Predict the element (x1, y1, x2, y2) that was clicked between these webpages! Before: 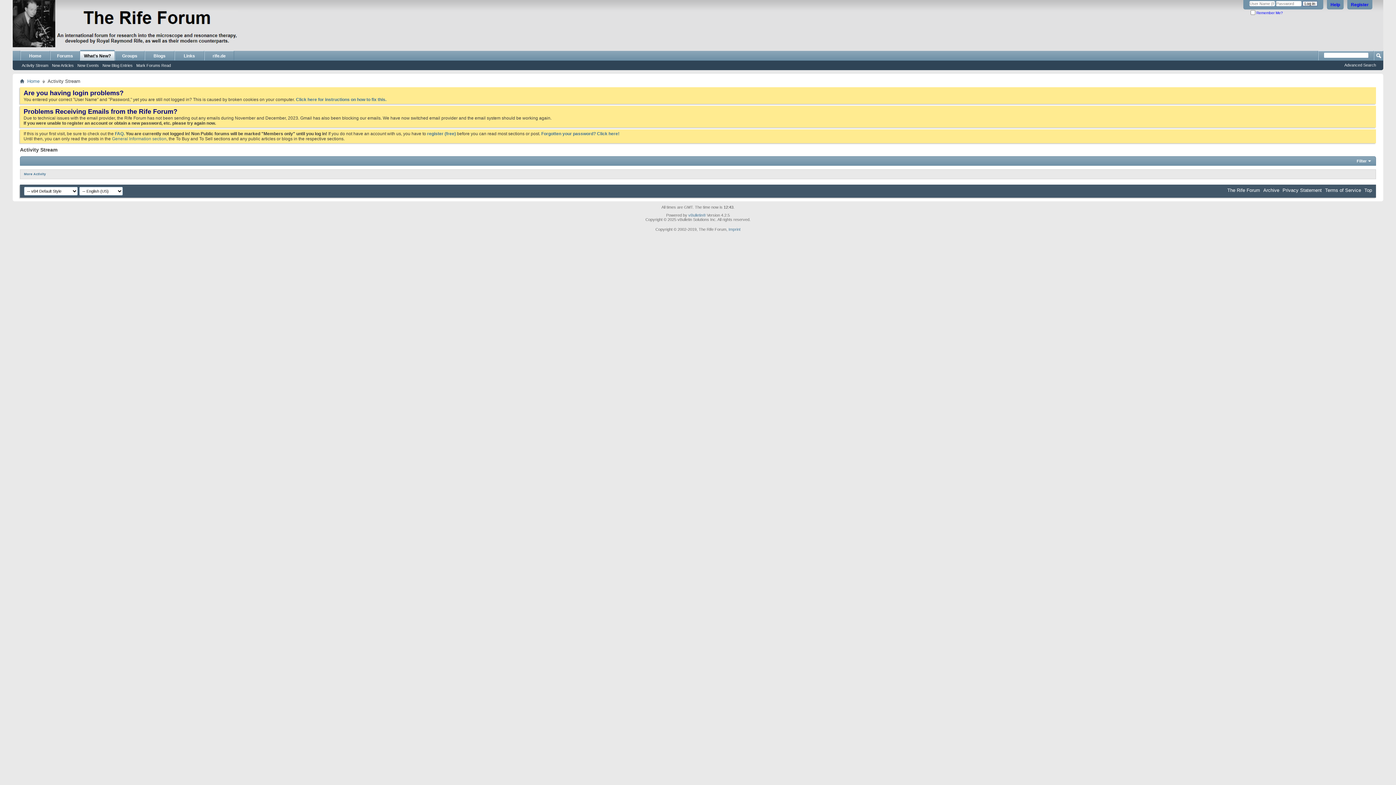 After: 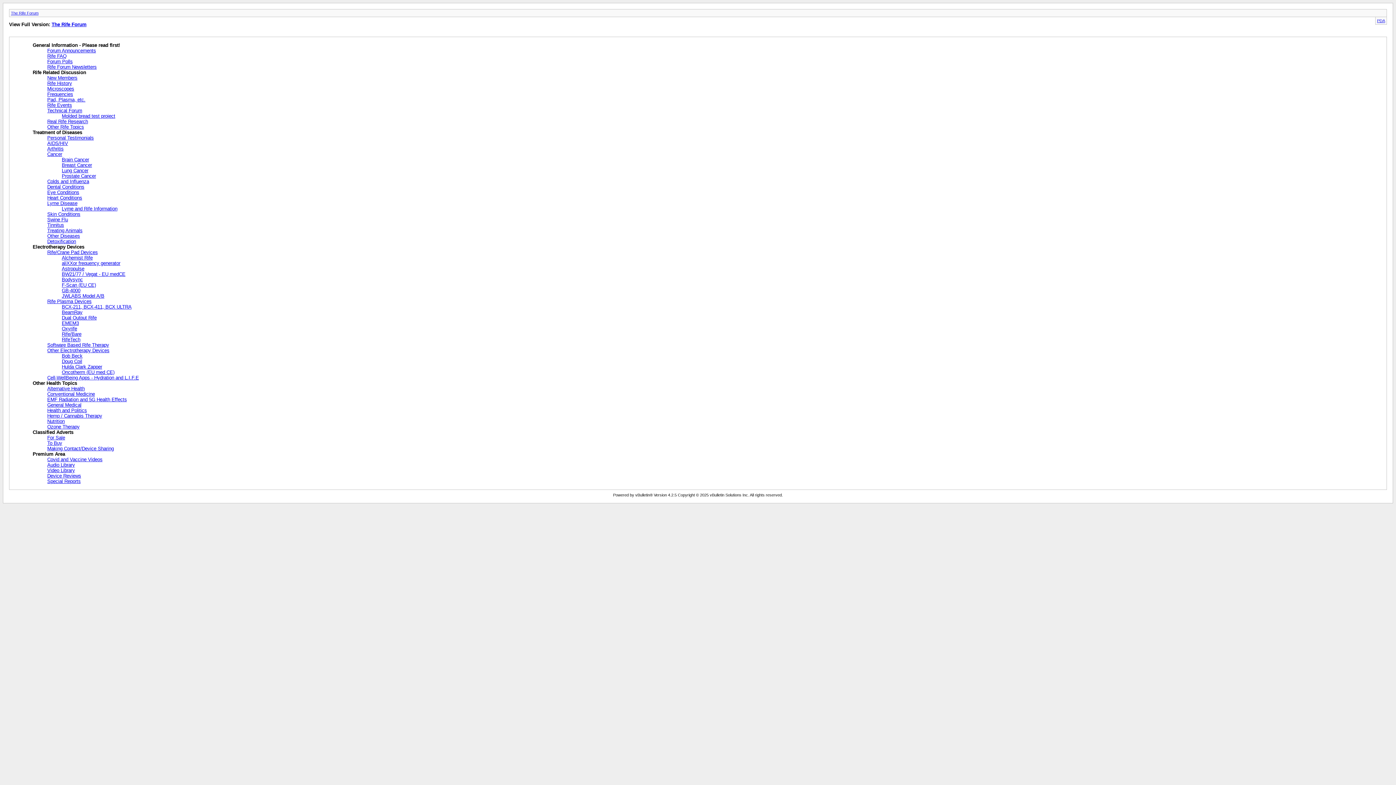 Action: label: Archive bbox: (1263, 187, 1279, 193)